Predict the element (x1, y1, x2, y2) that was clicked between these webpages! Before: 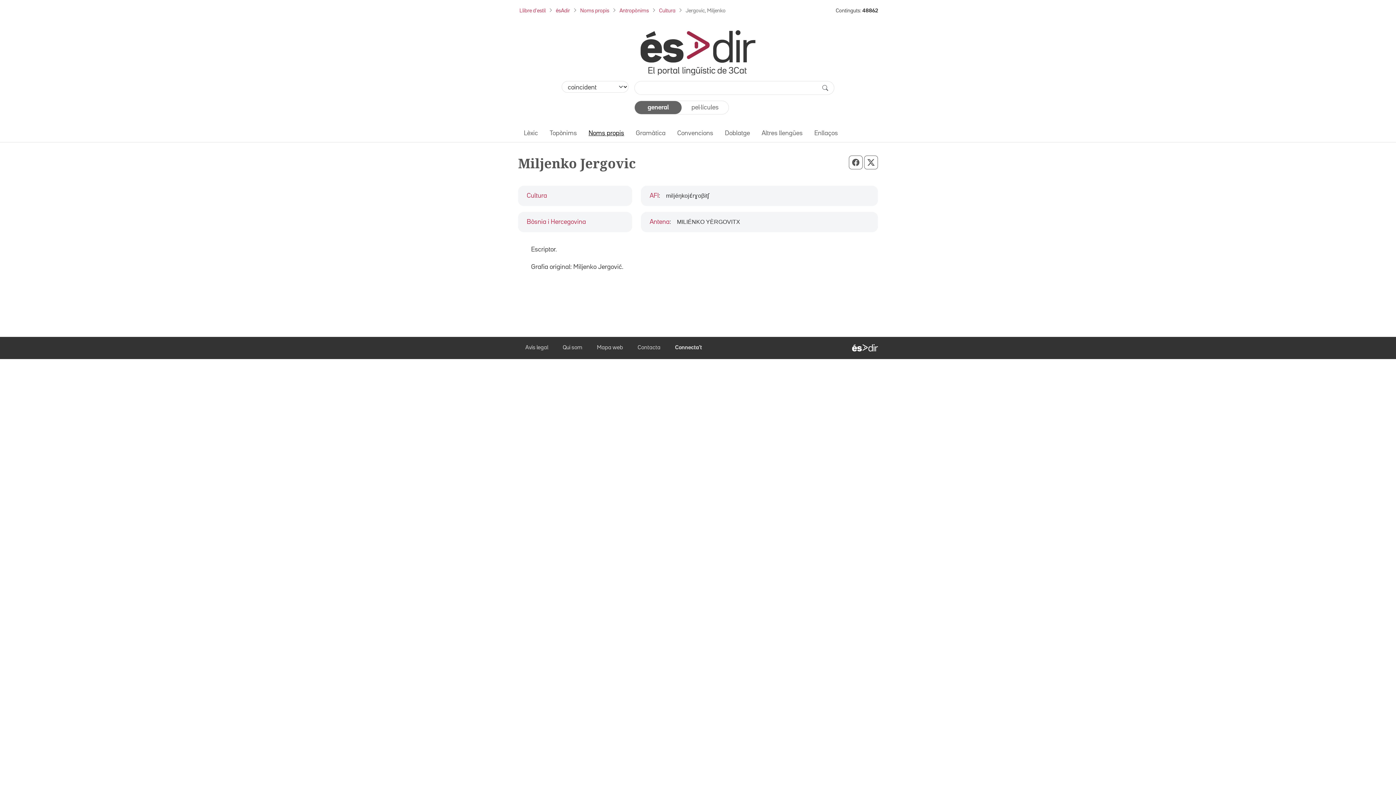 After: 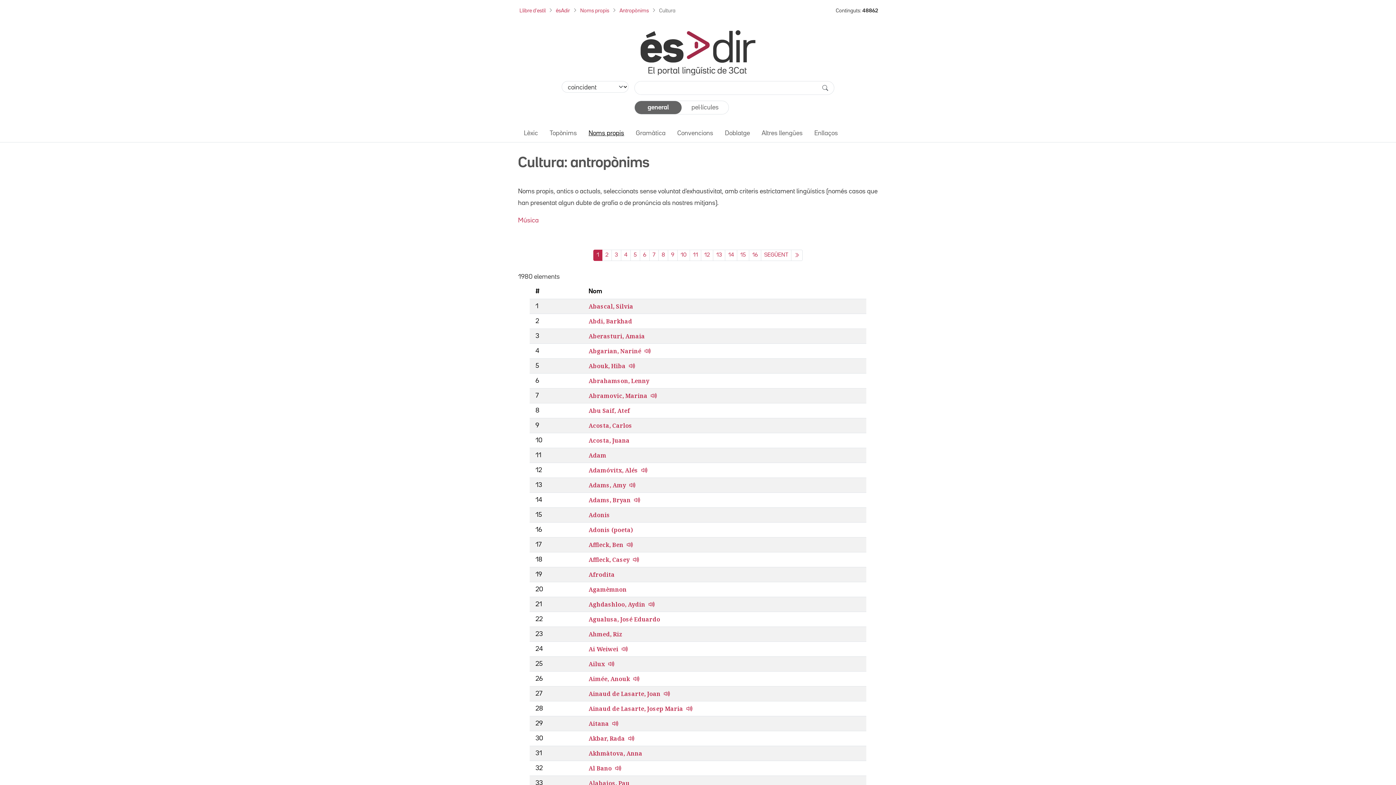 Action: label: Cultura bbox: (659, 8, 675, 13)